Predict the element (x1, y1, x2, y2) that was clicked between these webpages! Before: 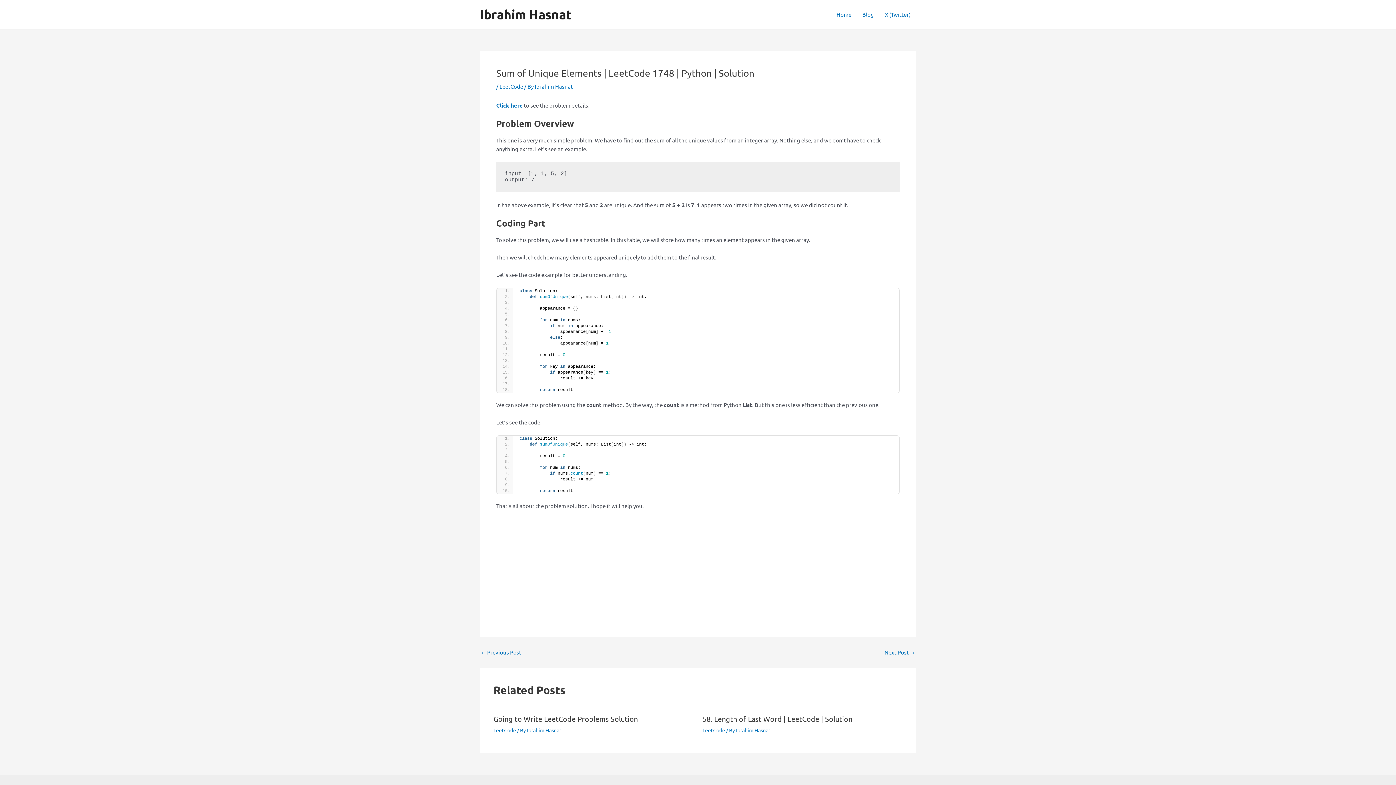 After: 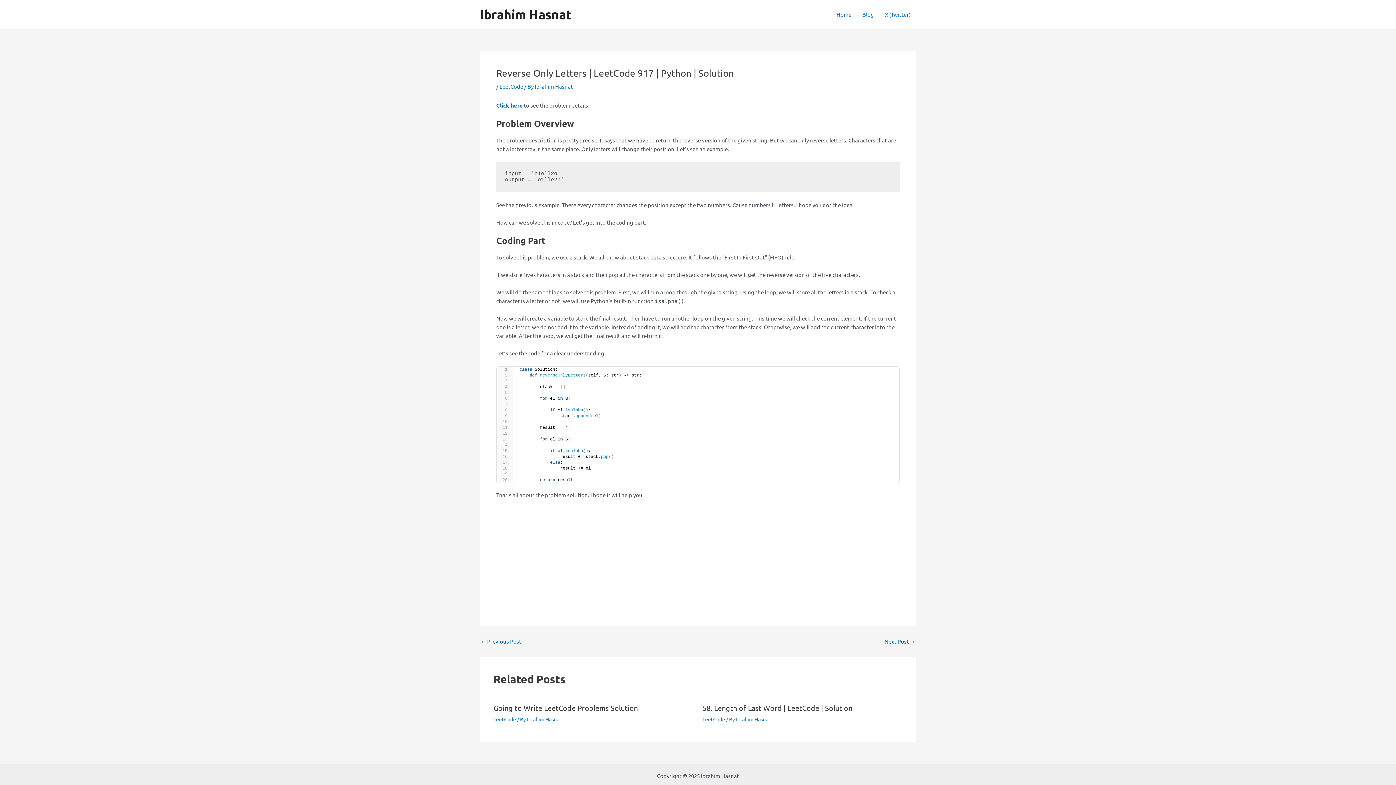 Action: label: ← Previous Post bbox: (480, 649, 521, 655)